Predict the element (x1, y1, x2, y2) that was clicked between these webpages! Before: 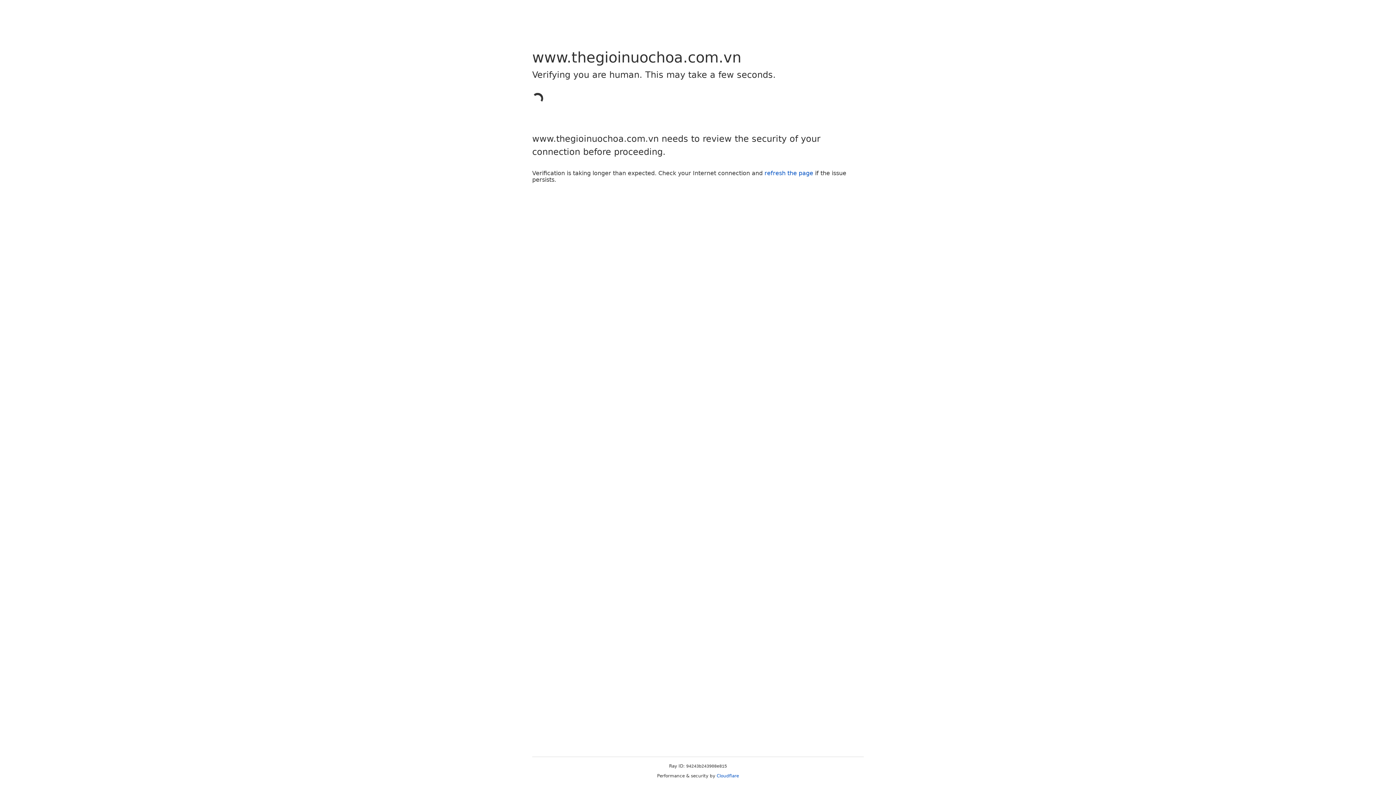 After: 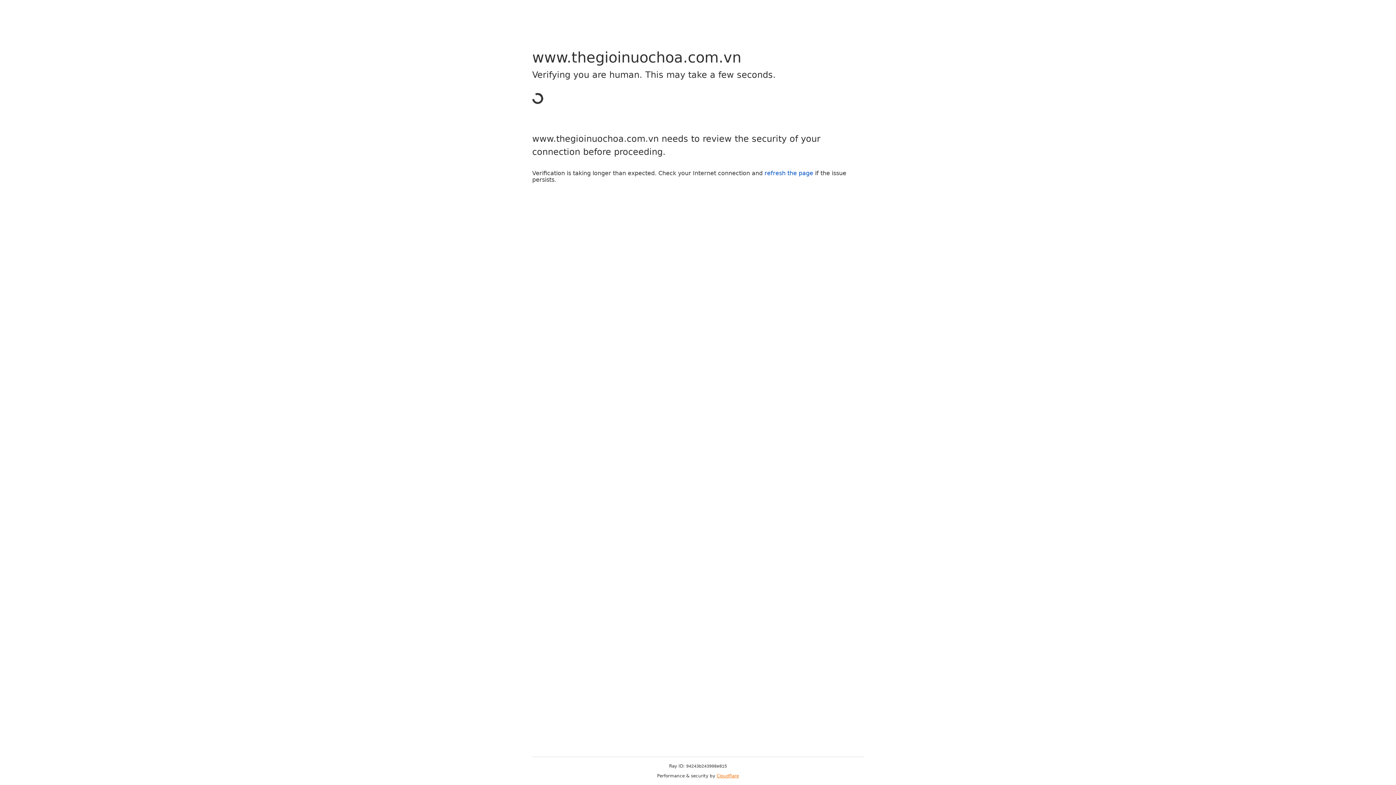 Action: bbox: (716, 773, 739, 778) label: Cloudflare